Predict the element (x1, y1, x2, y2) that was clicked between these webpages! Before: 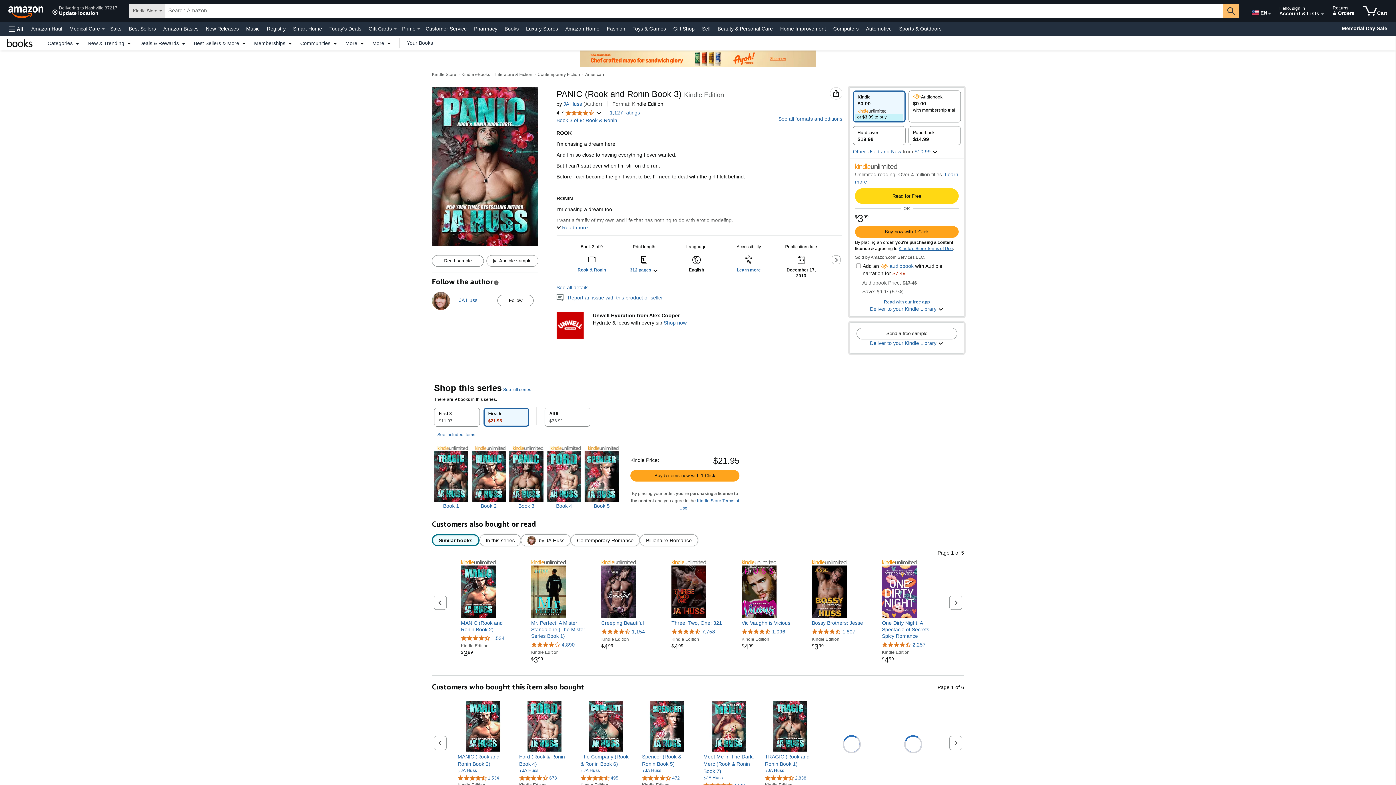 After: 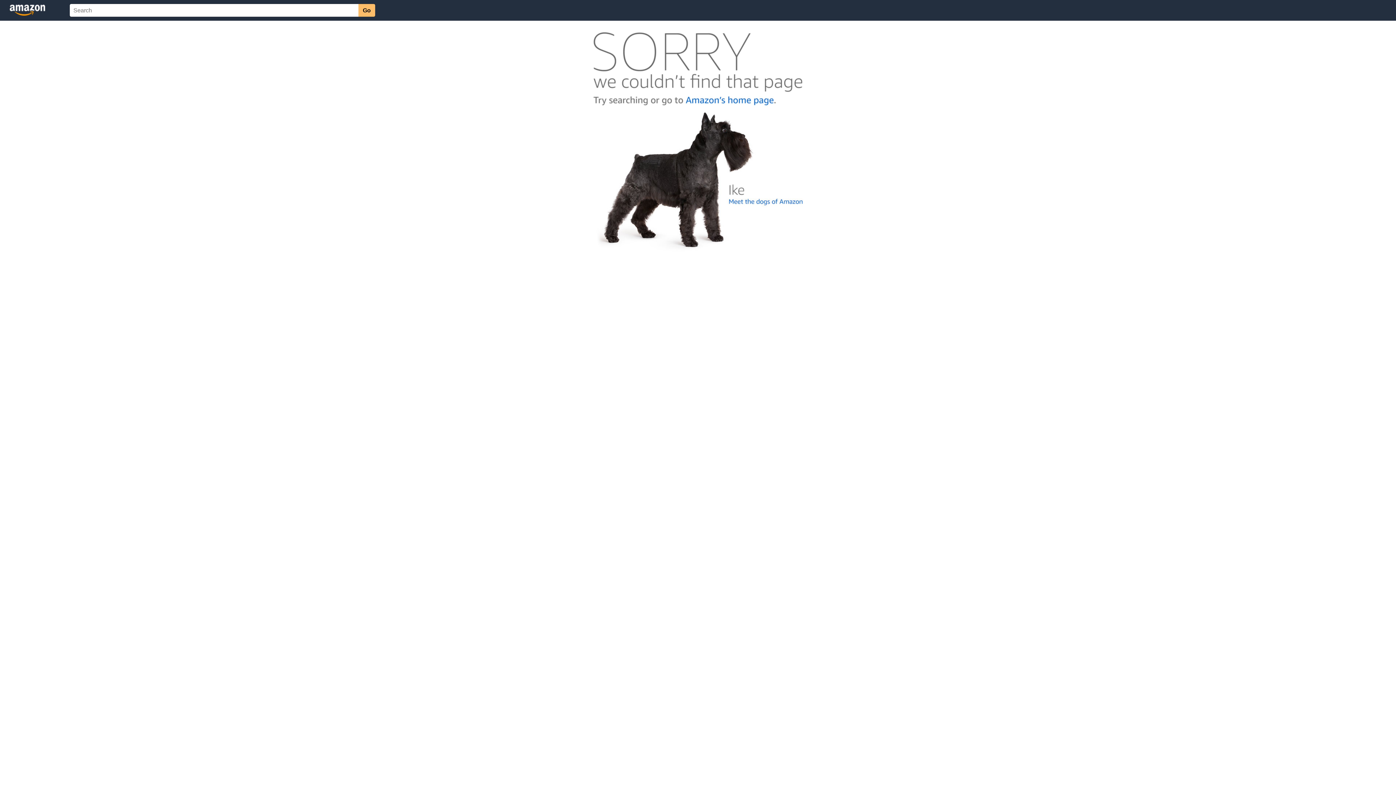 Action: label: 4.7 out of 5 stars, 472 ratings bbox: (642, 775, 680, 781)